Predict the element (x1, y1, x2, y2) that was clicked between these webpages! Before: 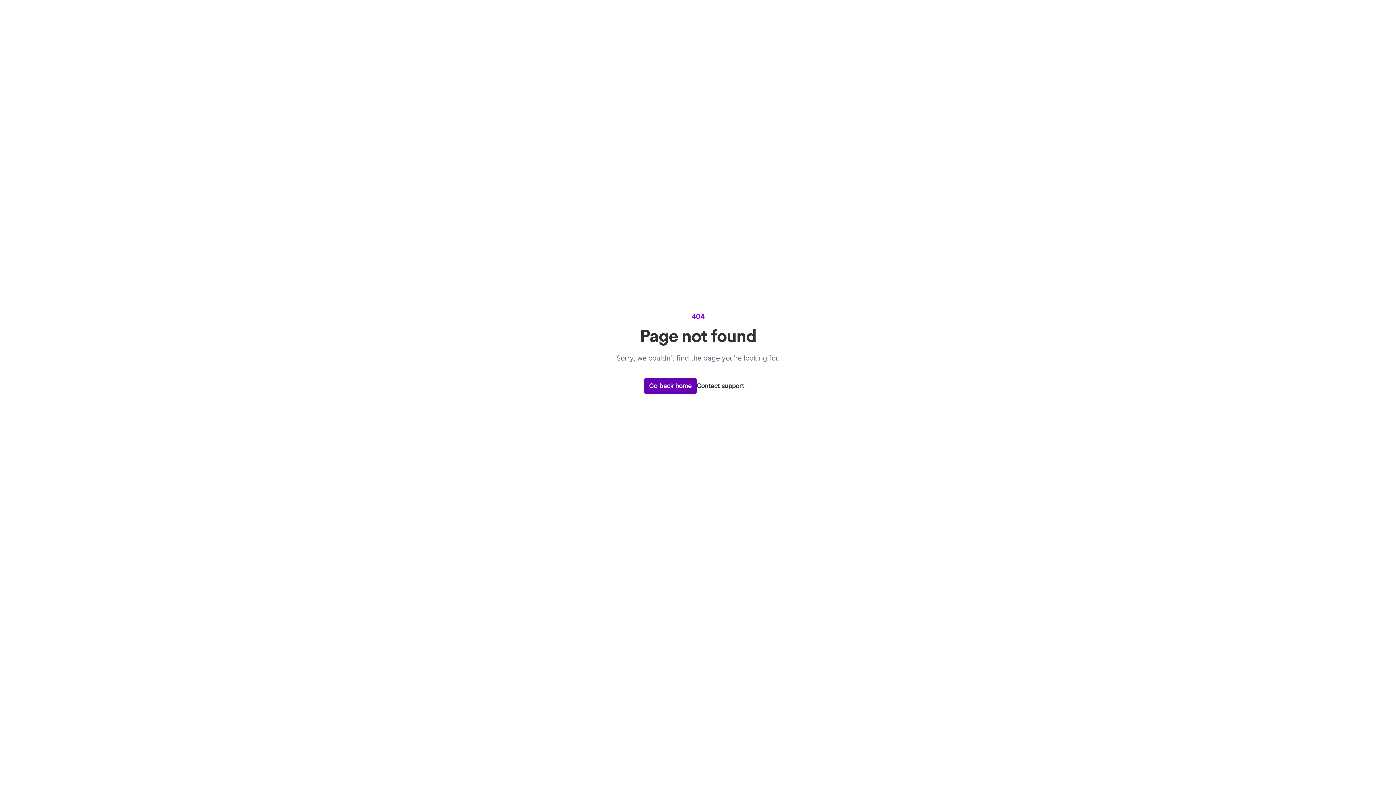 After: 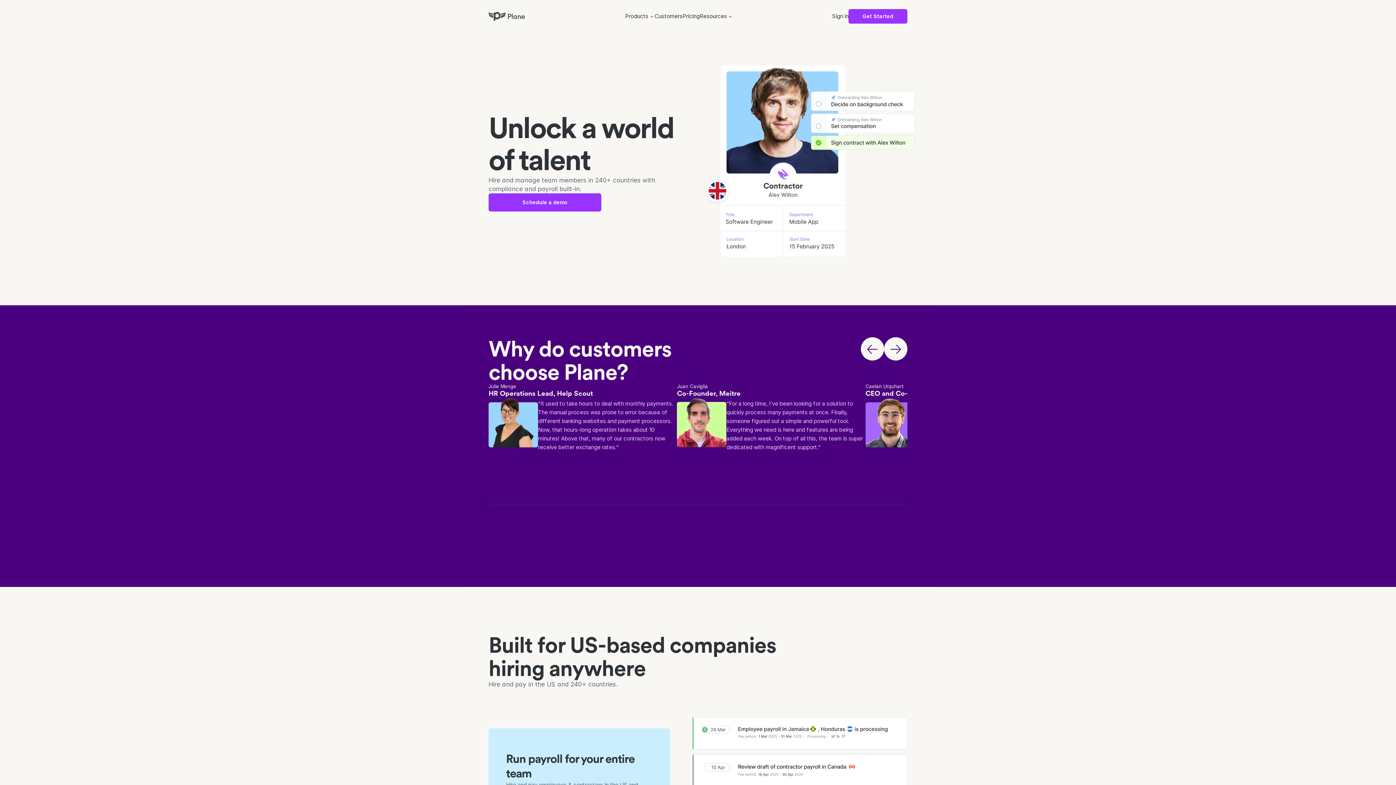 Action: bbox: (644, 378, 696, 394) label: Go back home